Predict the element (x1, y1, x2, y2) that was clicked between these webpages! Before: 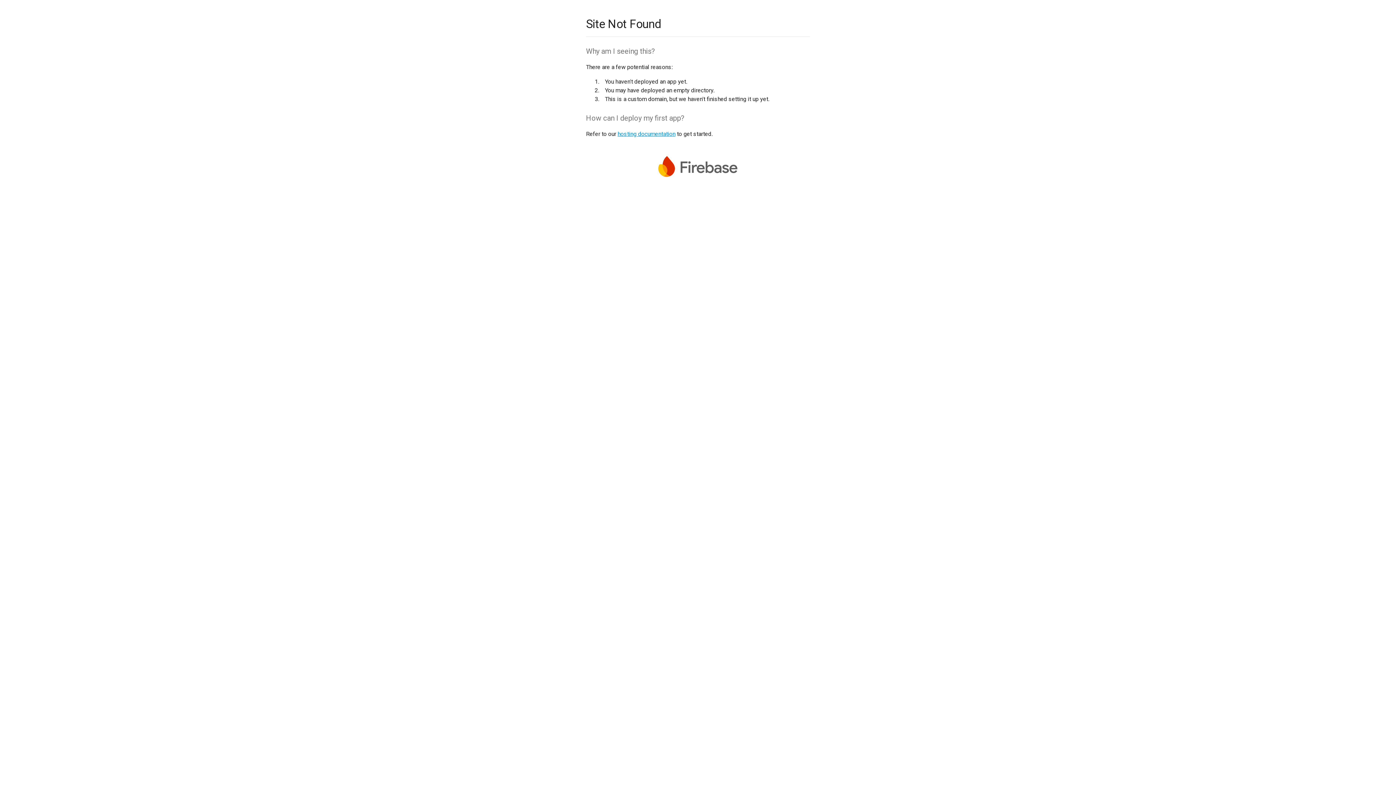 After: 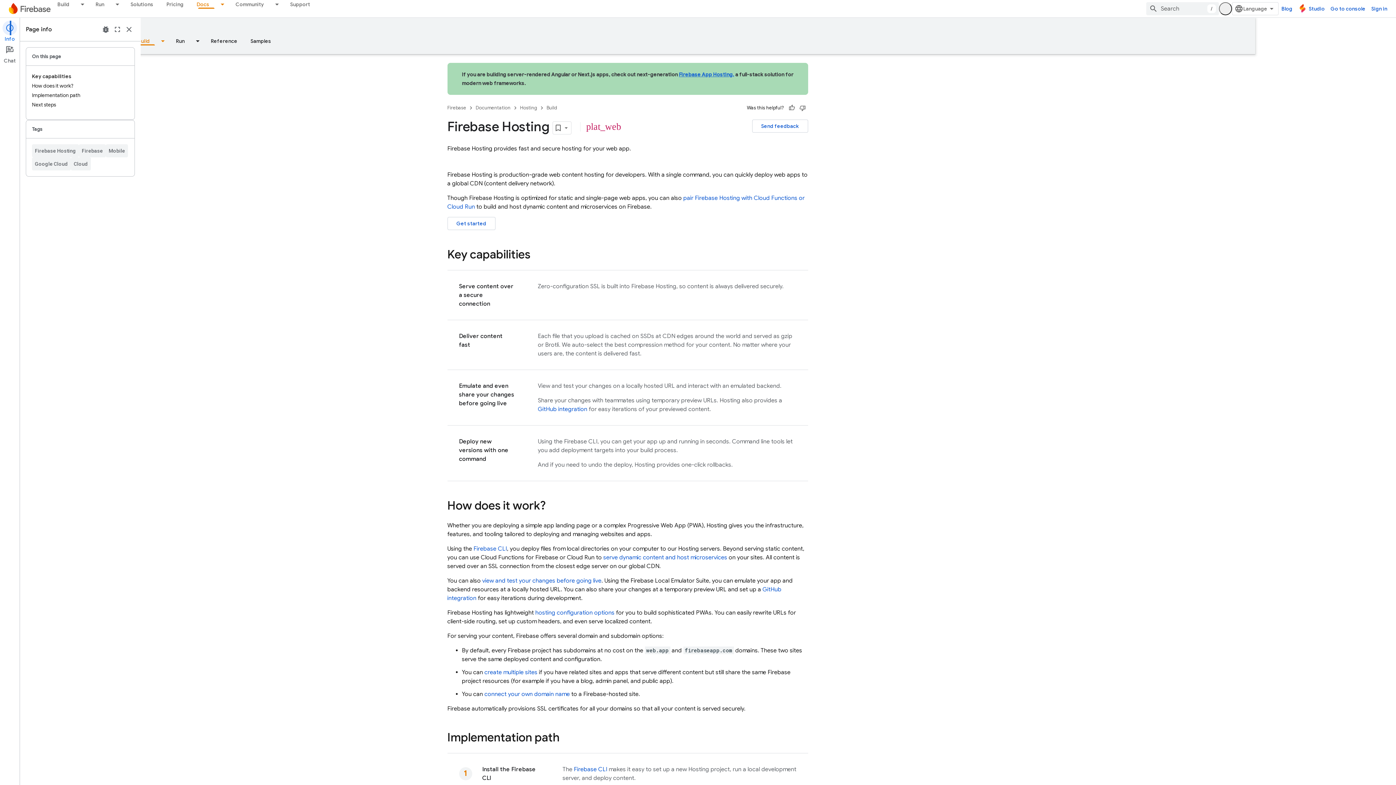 Action: label: hosting documentation bbox: (617, 130, 675, 137)